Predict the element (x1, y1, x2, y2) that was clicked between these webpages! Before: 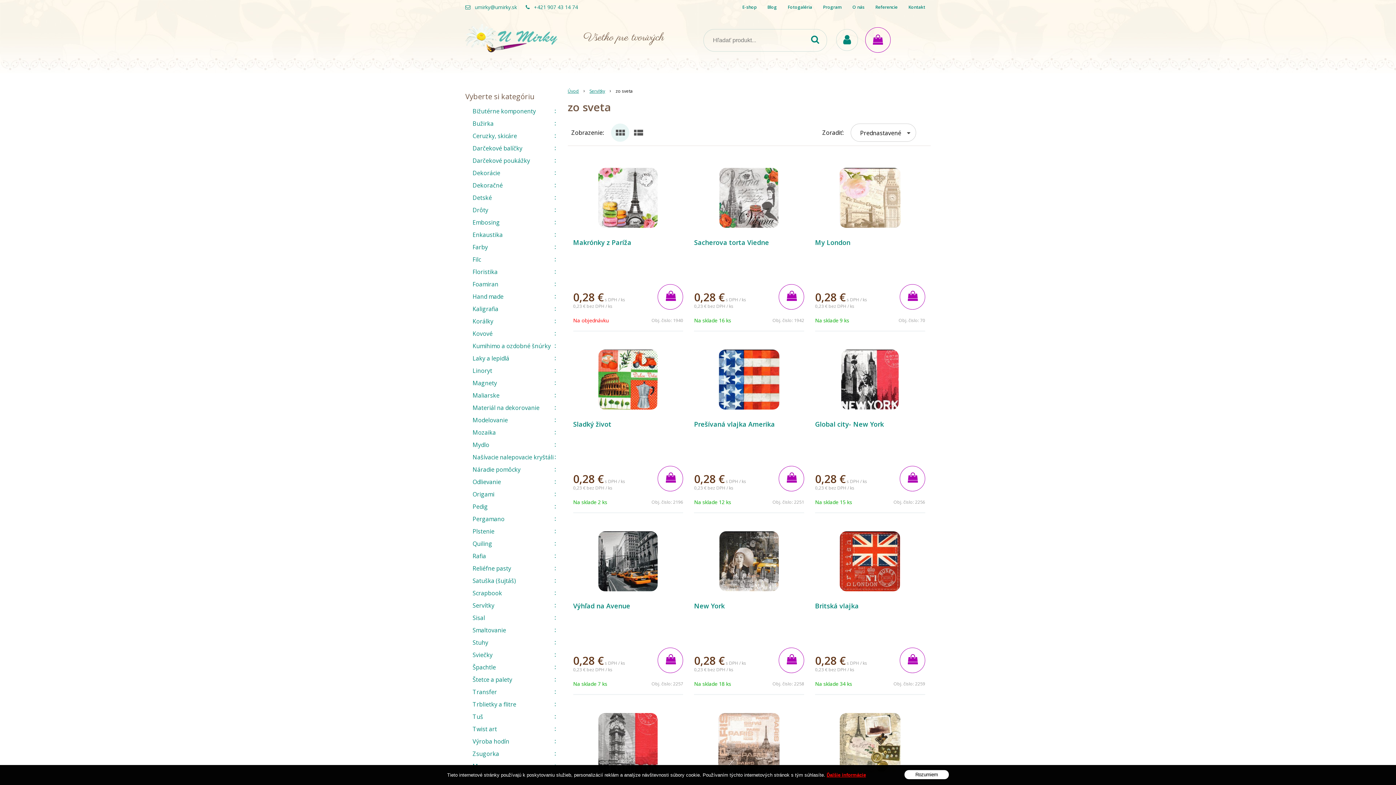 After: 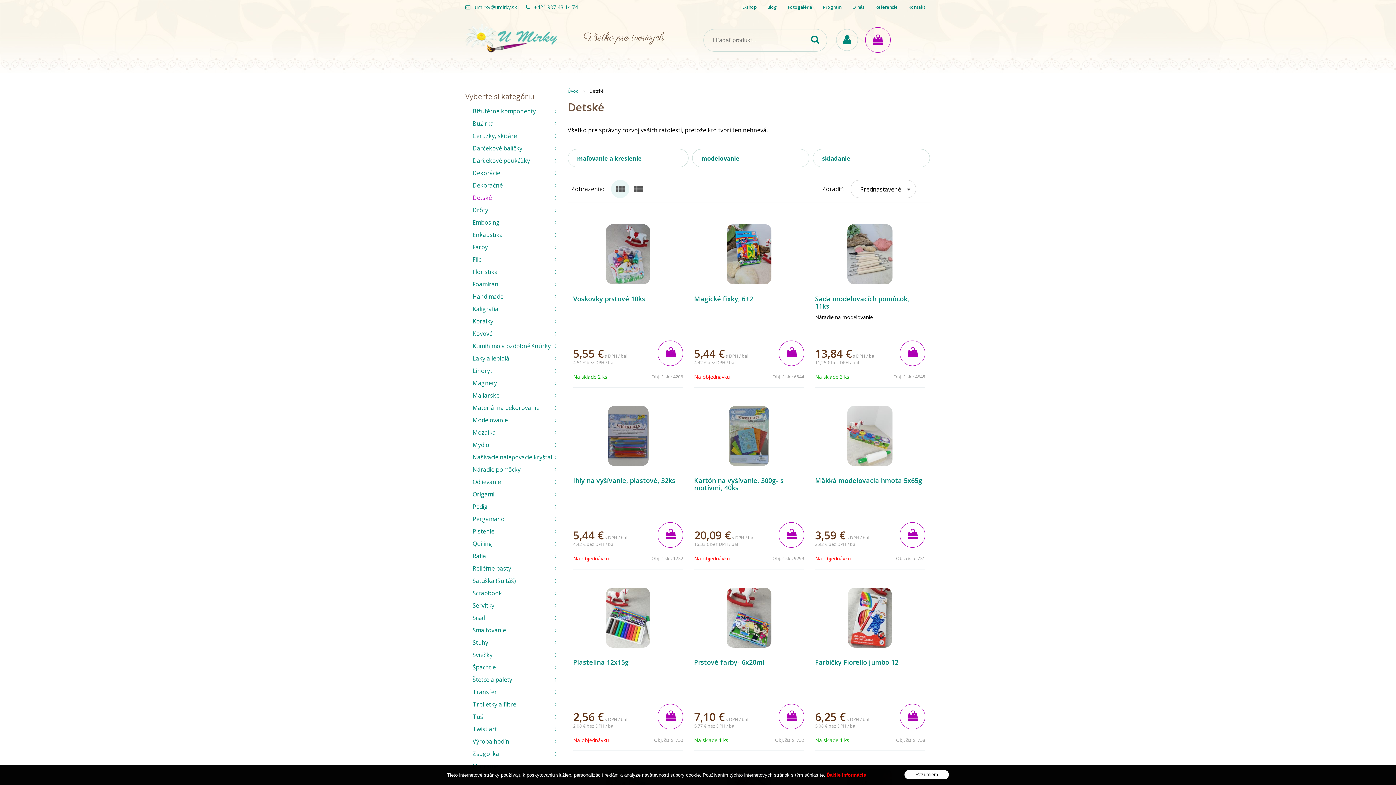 Action: label: Detské bbox: (465, 191, 558, 204)